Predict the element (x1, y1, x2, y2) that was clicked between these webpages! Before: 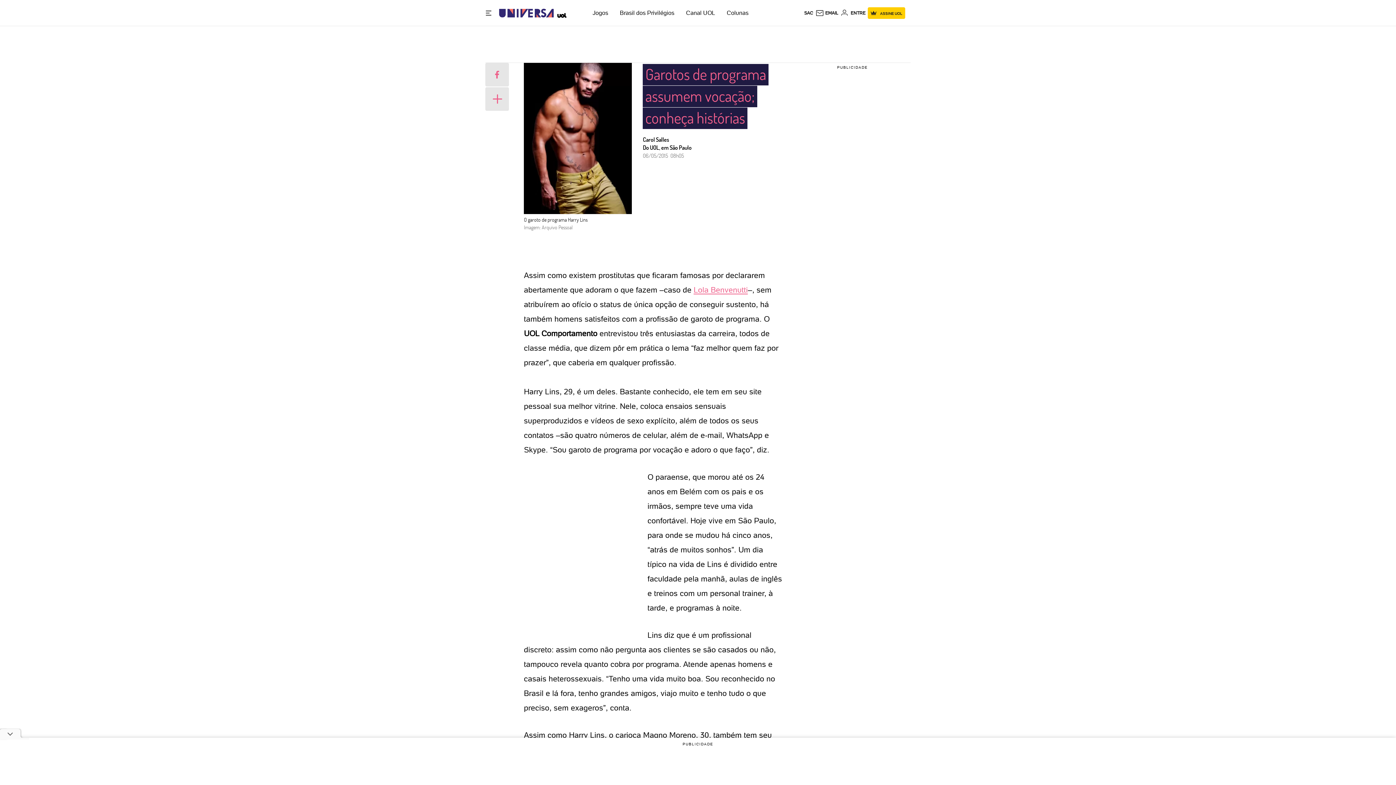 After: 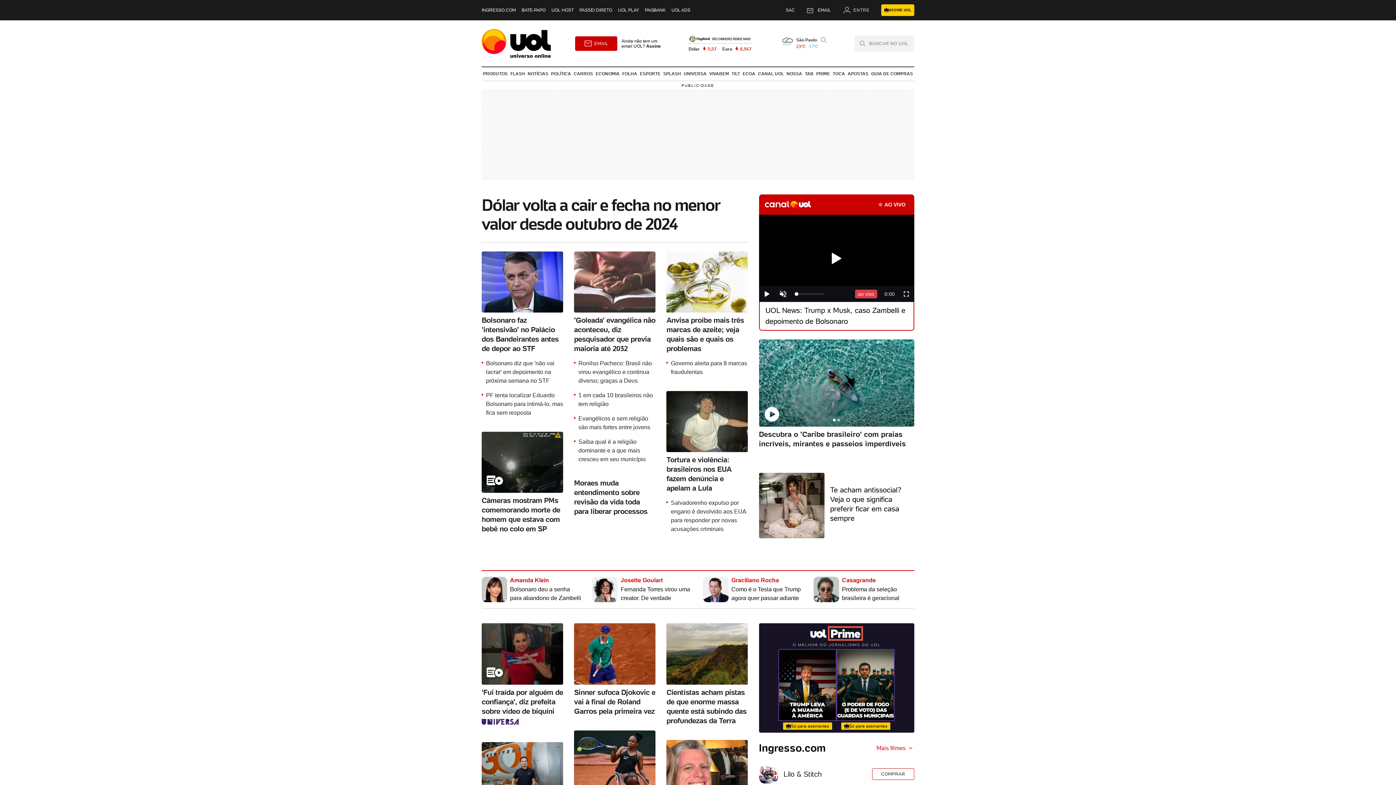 Action: label: UOL - Universo Online bbox: (553, 2, 566, 23)